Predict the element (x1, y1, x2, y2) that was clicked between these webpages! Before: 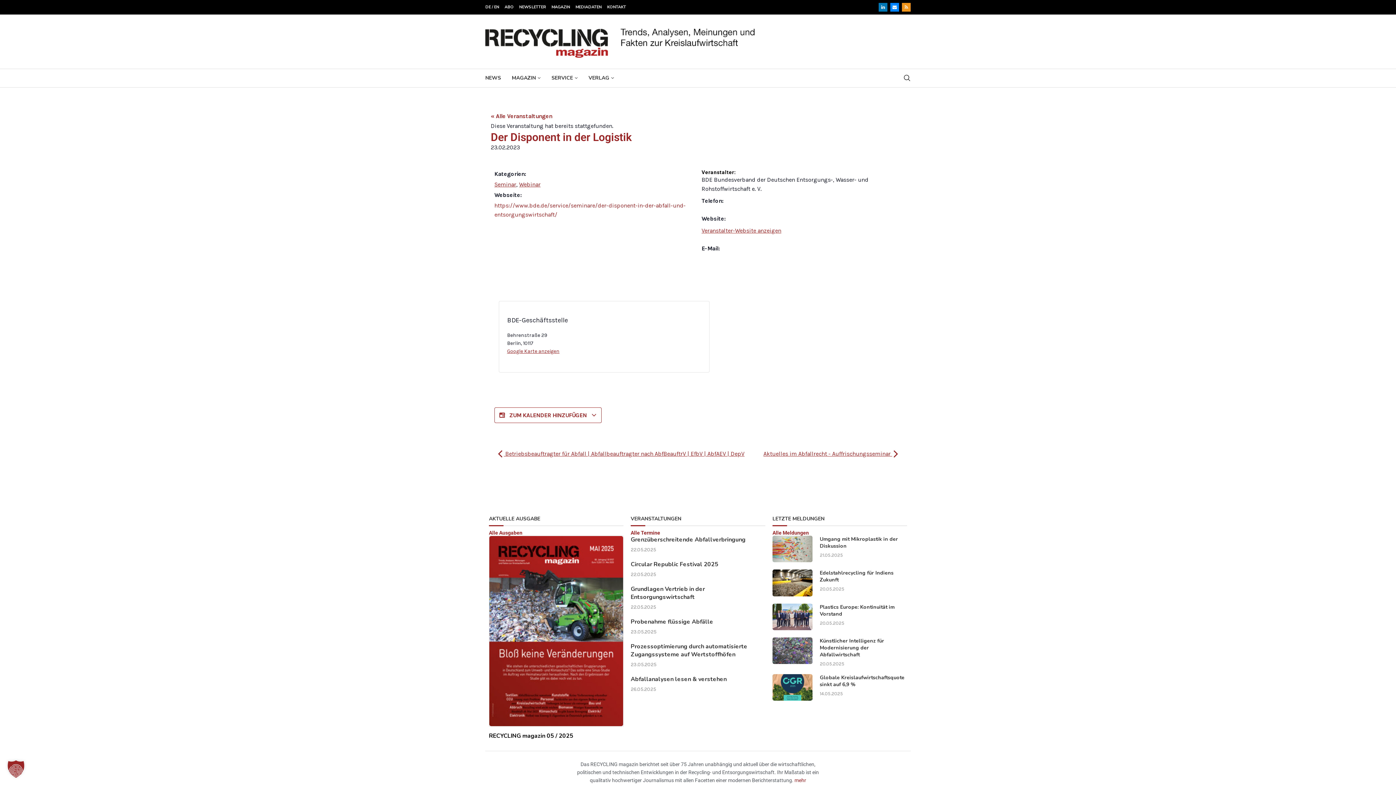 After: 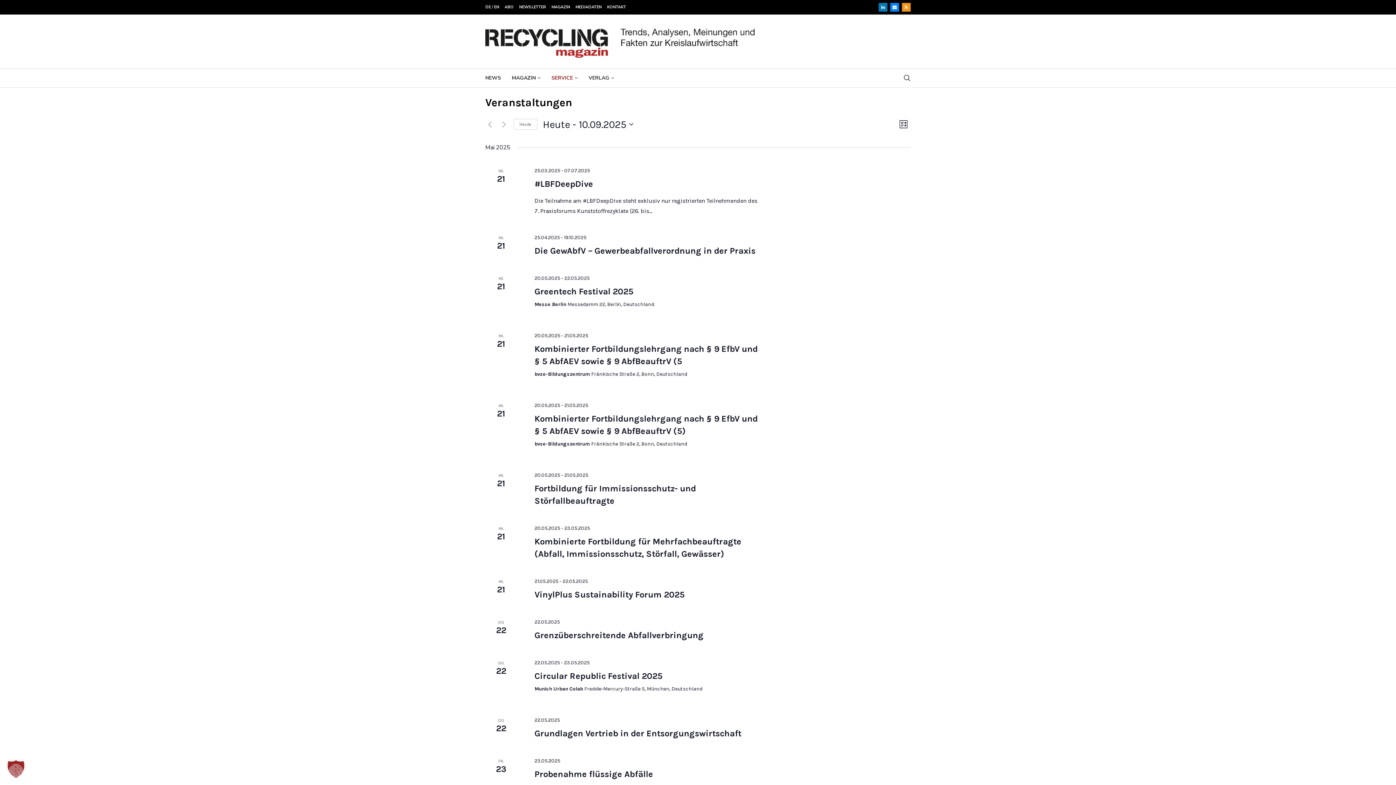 Action: bbox: (490, 112, 552, 119) label: « Alle Veranstaltungen